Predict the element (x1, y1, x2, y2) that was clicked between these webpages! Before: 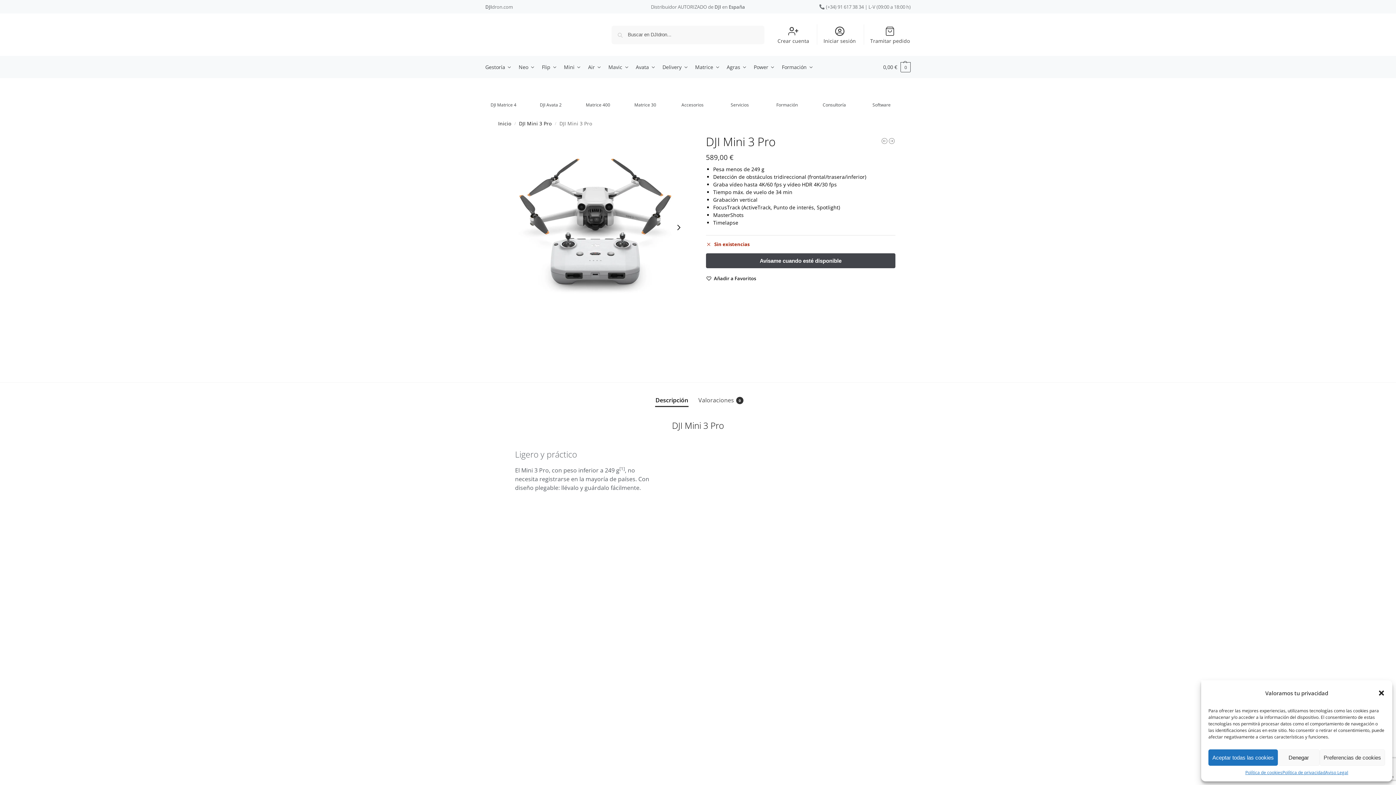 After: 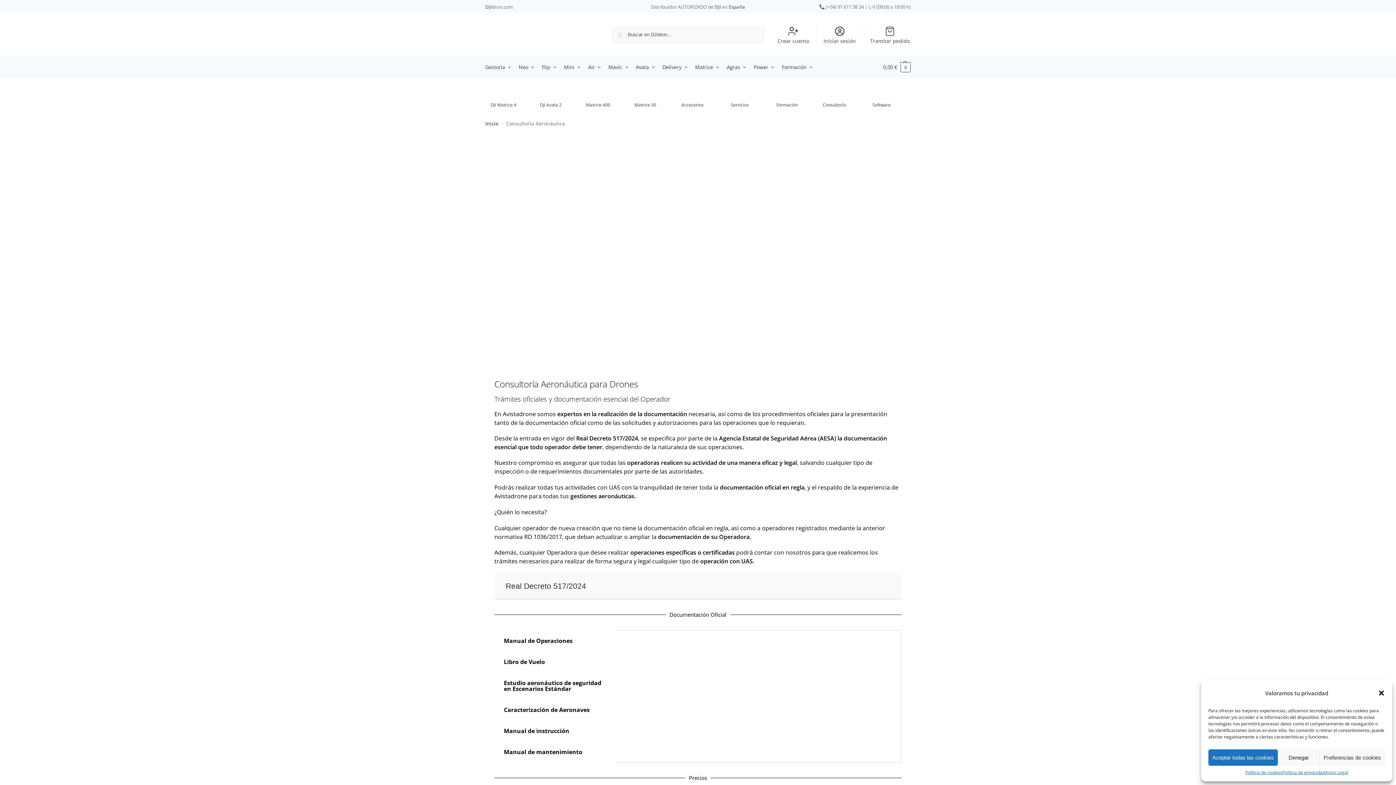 Action: bbox: (816, 82, 852, 107) label: Consultoría